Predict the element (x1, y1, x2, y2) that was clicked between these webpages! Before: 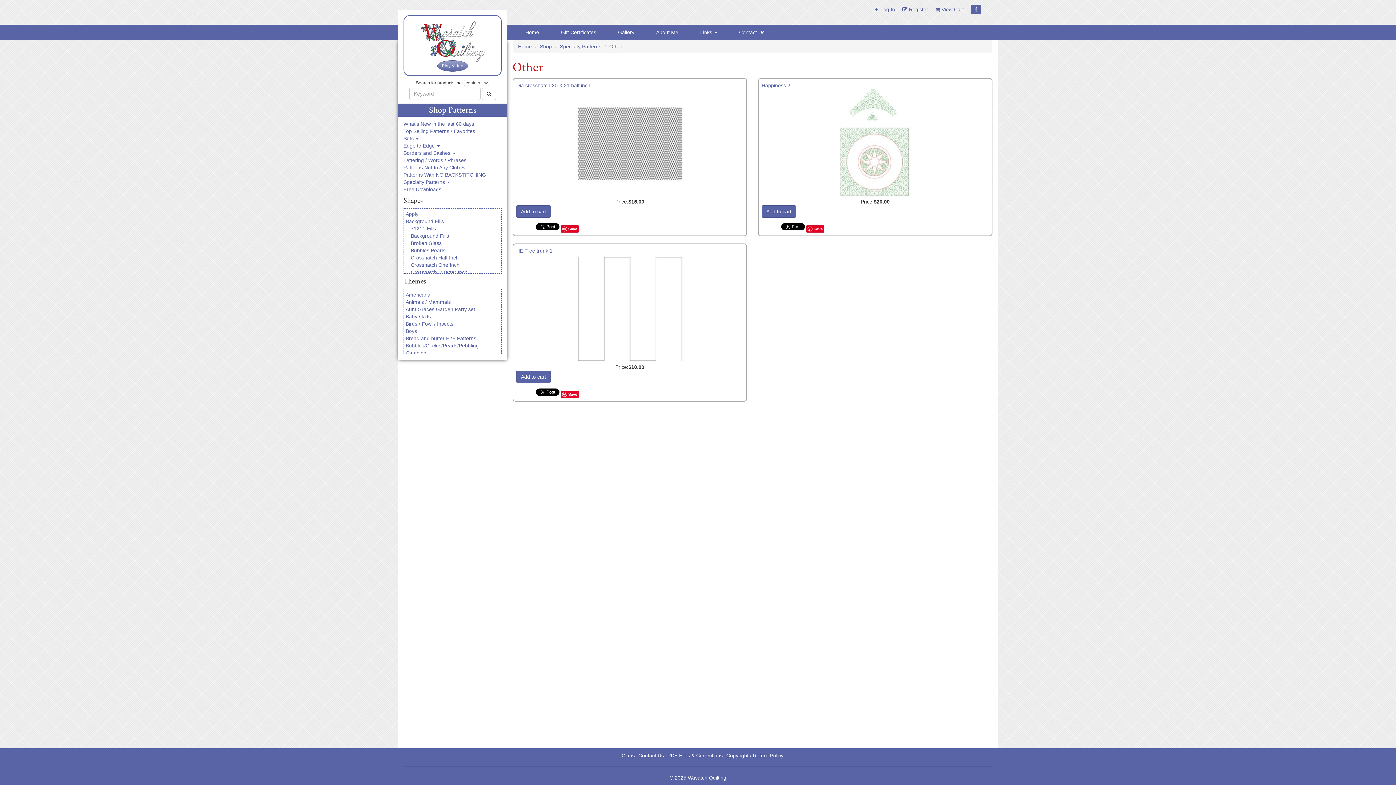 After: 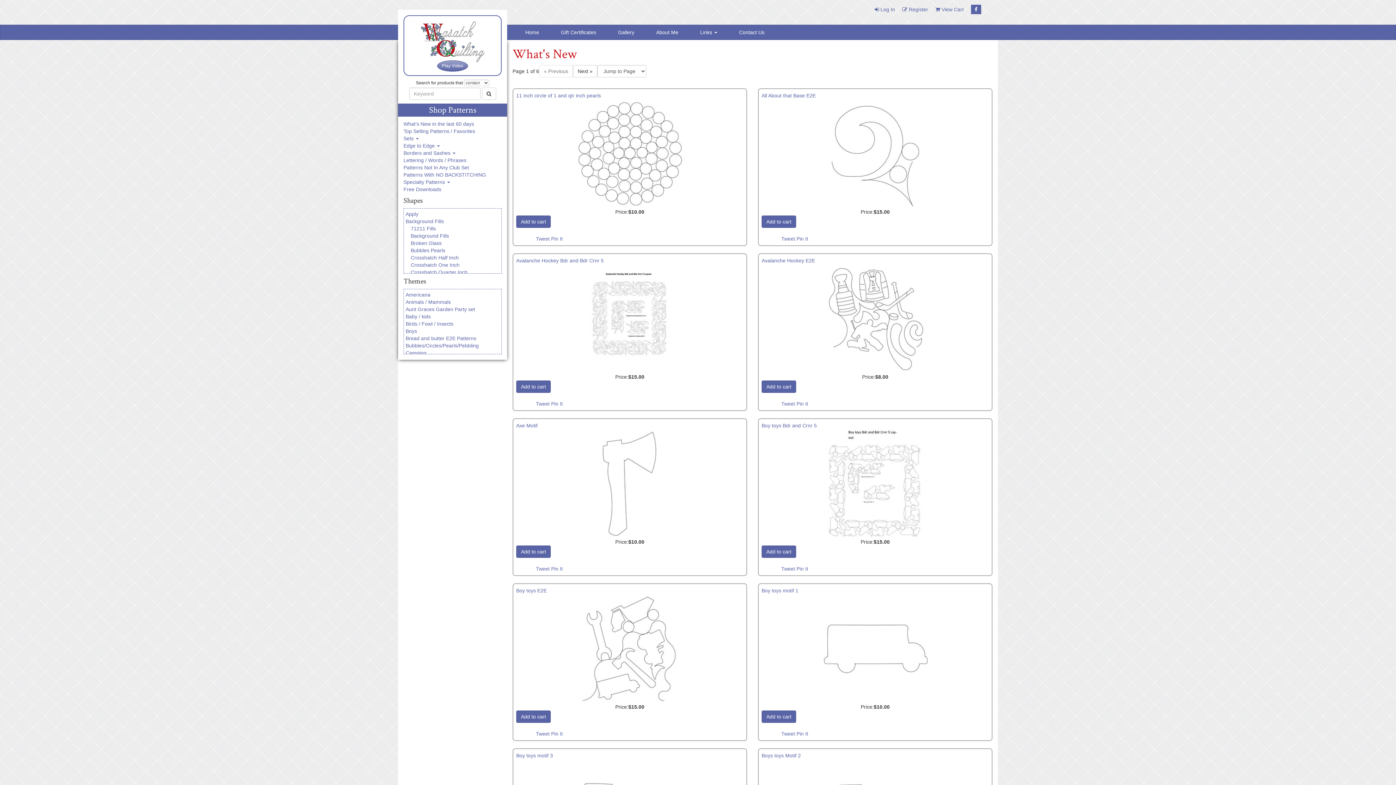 Action: bbox: (403, 120, 474, 126) label: What's New in the last 60 days